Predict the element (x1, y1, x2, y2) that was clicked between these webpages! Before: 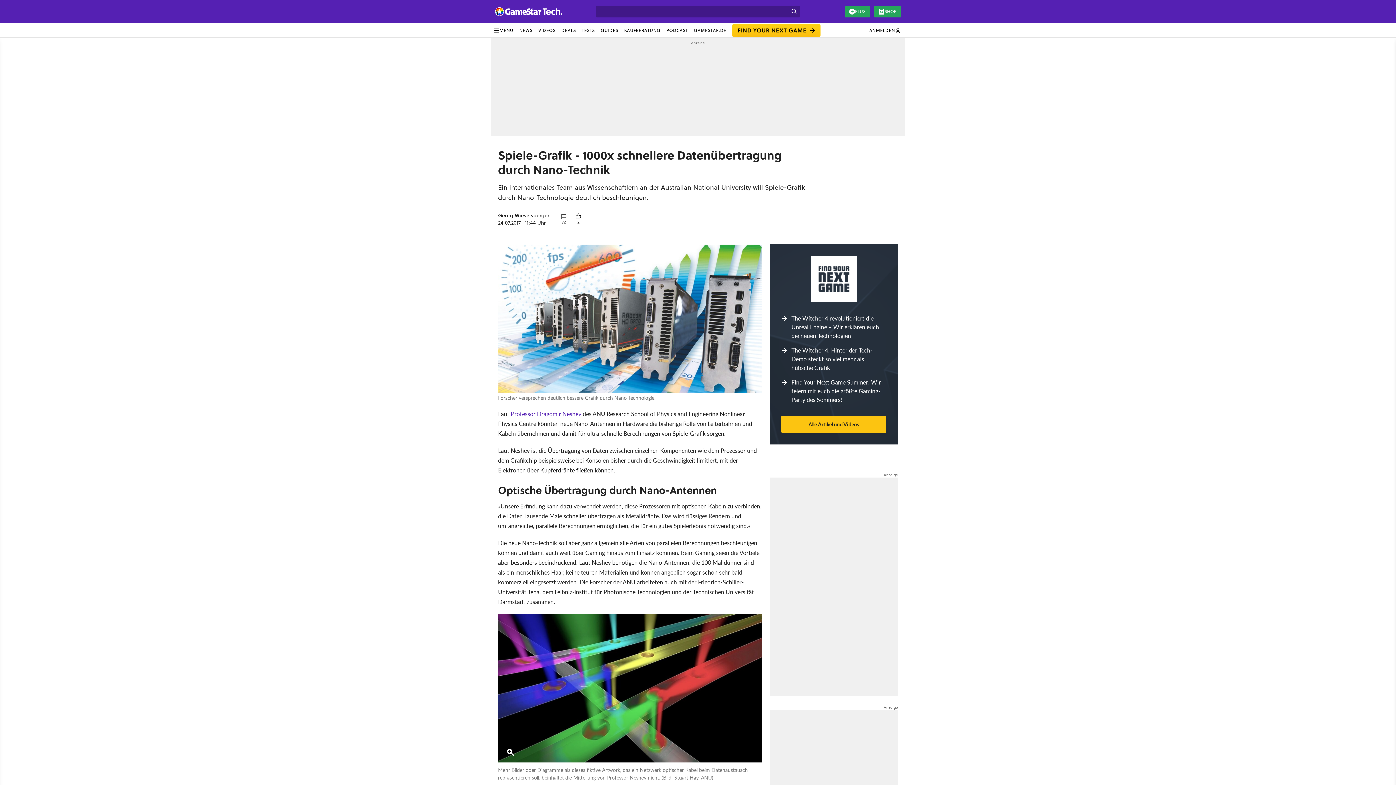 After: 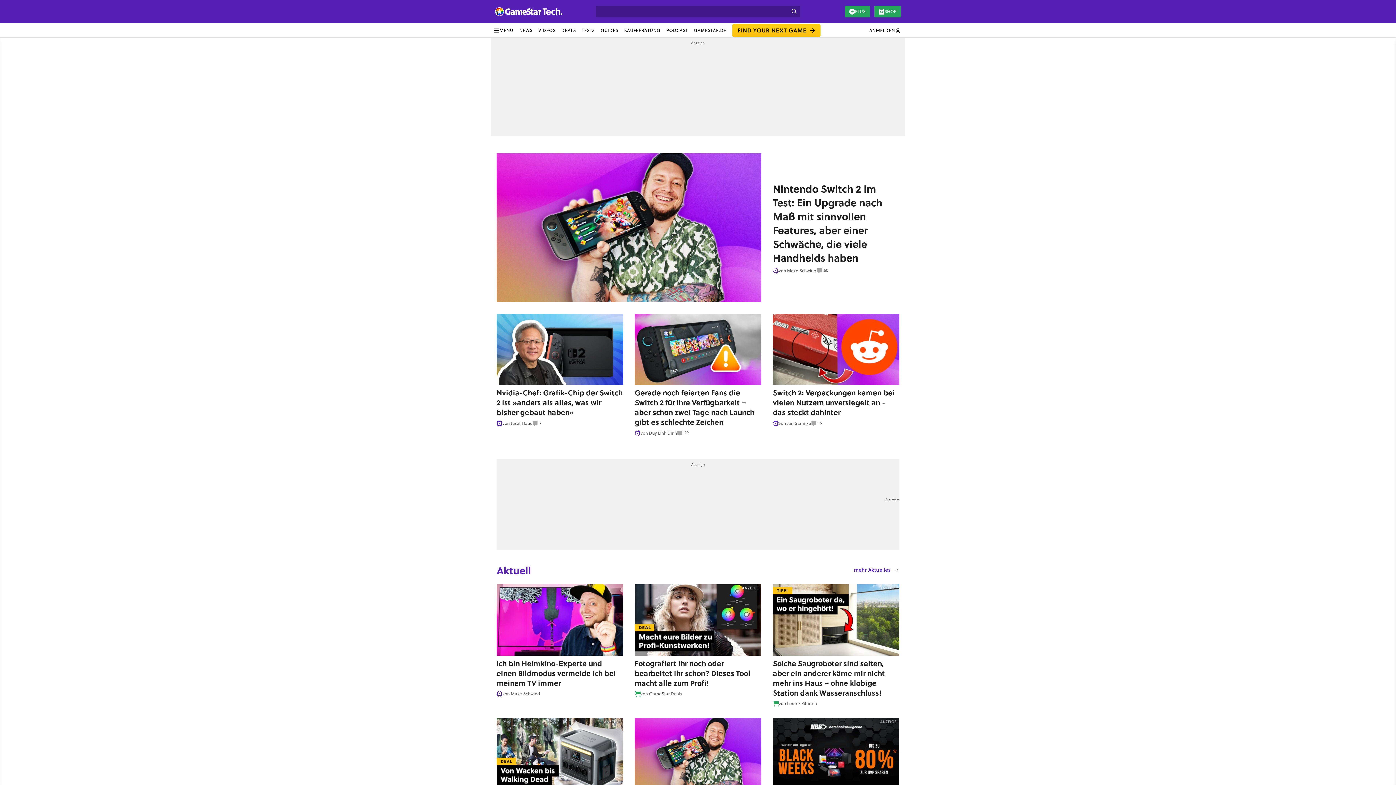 Action: bbox: (492, 1, 589, 21)